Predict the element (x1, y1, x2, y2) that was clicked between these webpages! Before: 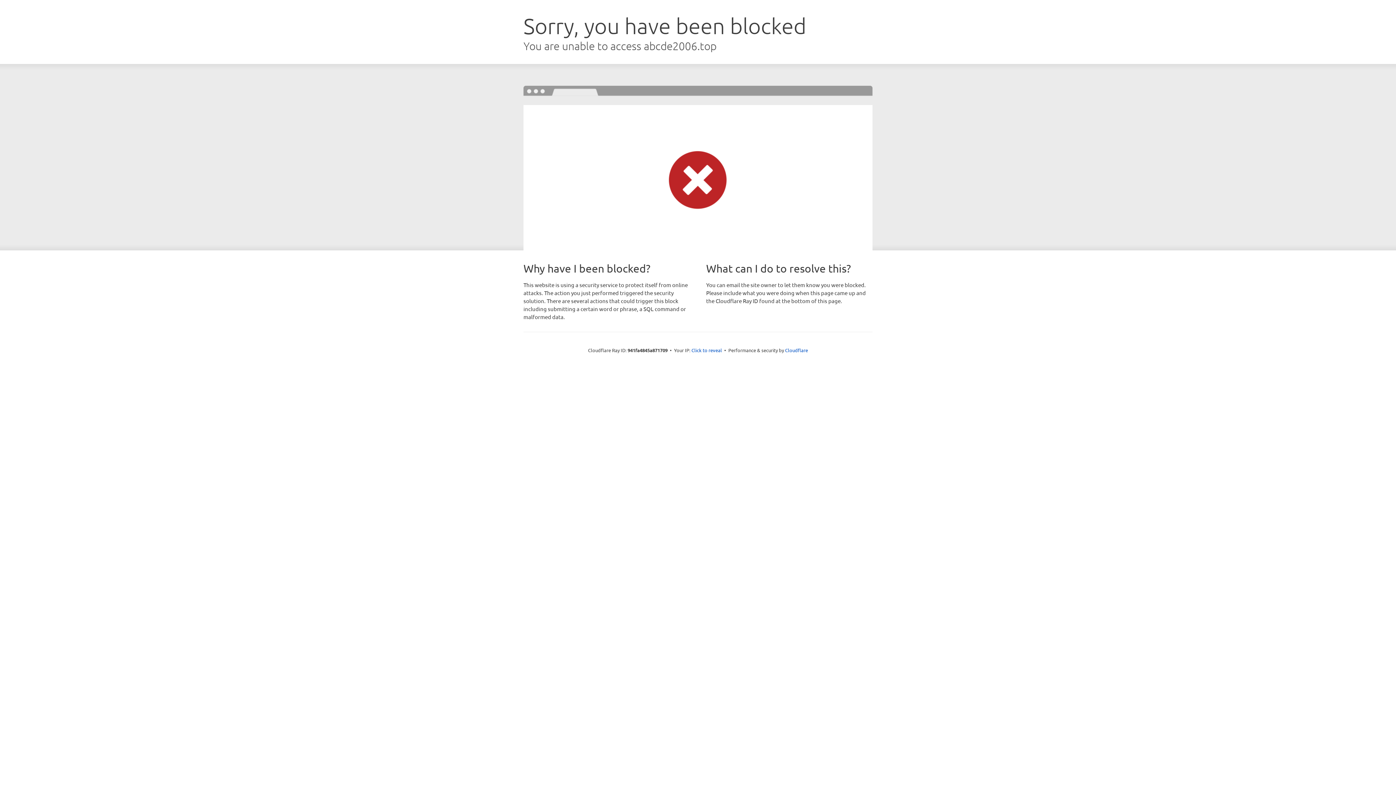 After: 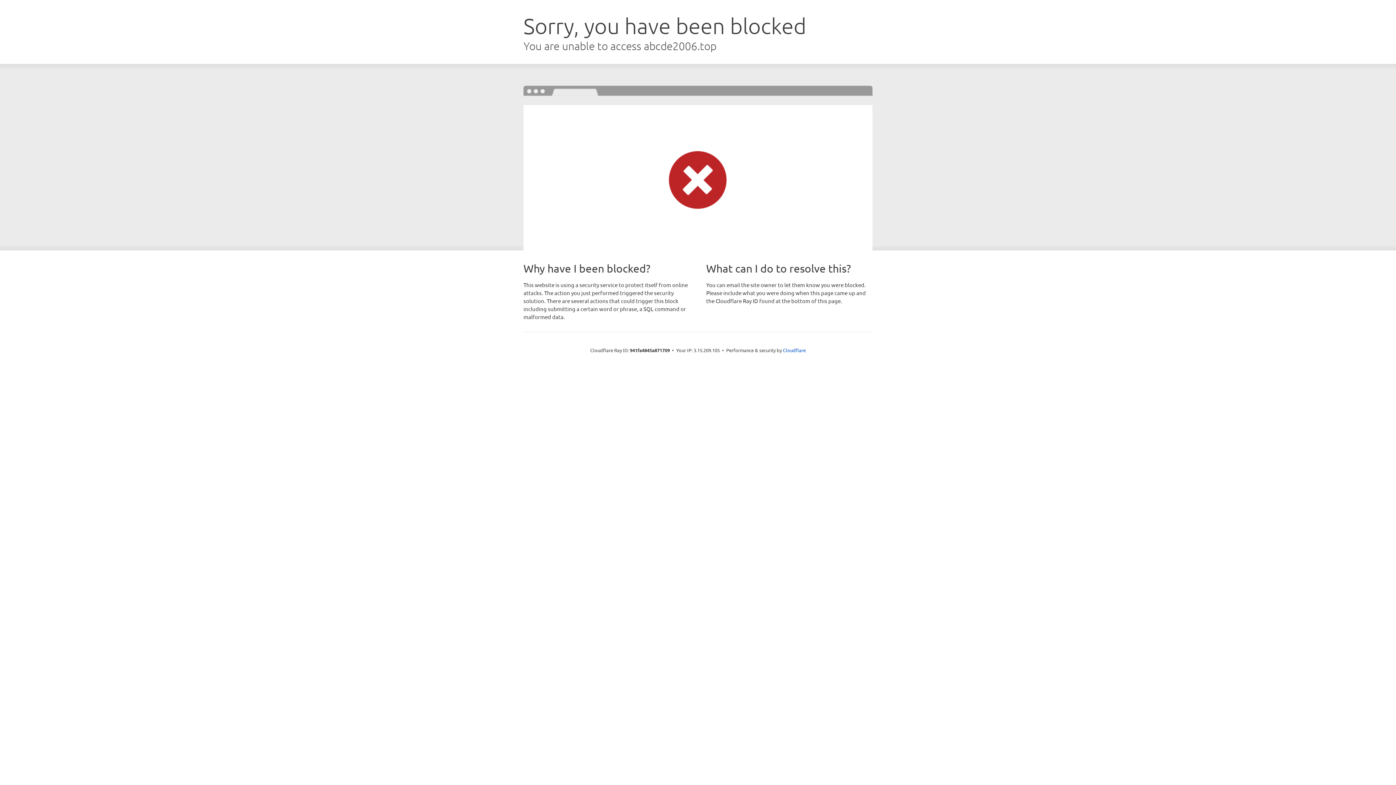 Action: bbox: (691, 346, 722, 353) label: Click to reveal